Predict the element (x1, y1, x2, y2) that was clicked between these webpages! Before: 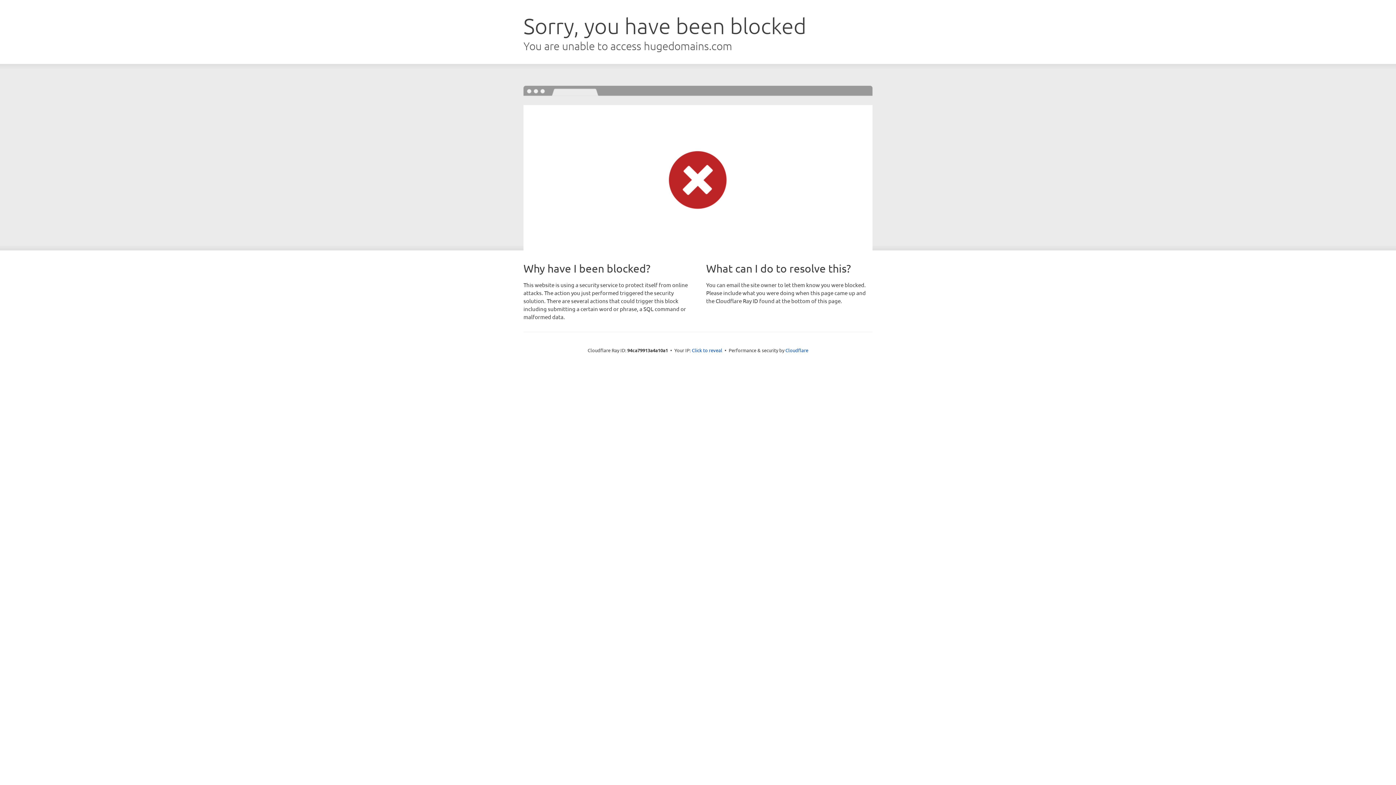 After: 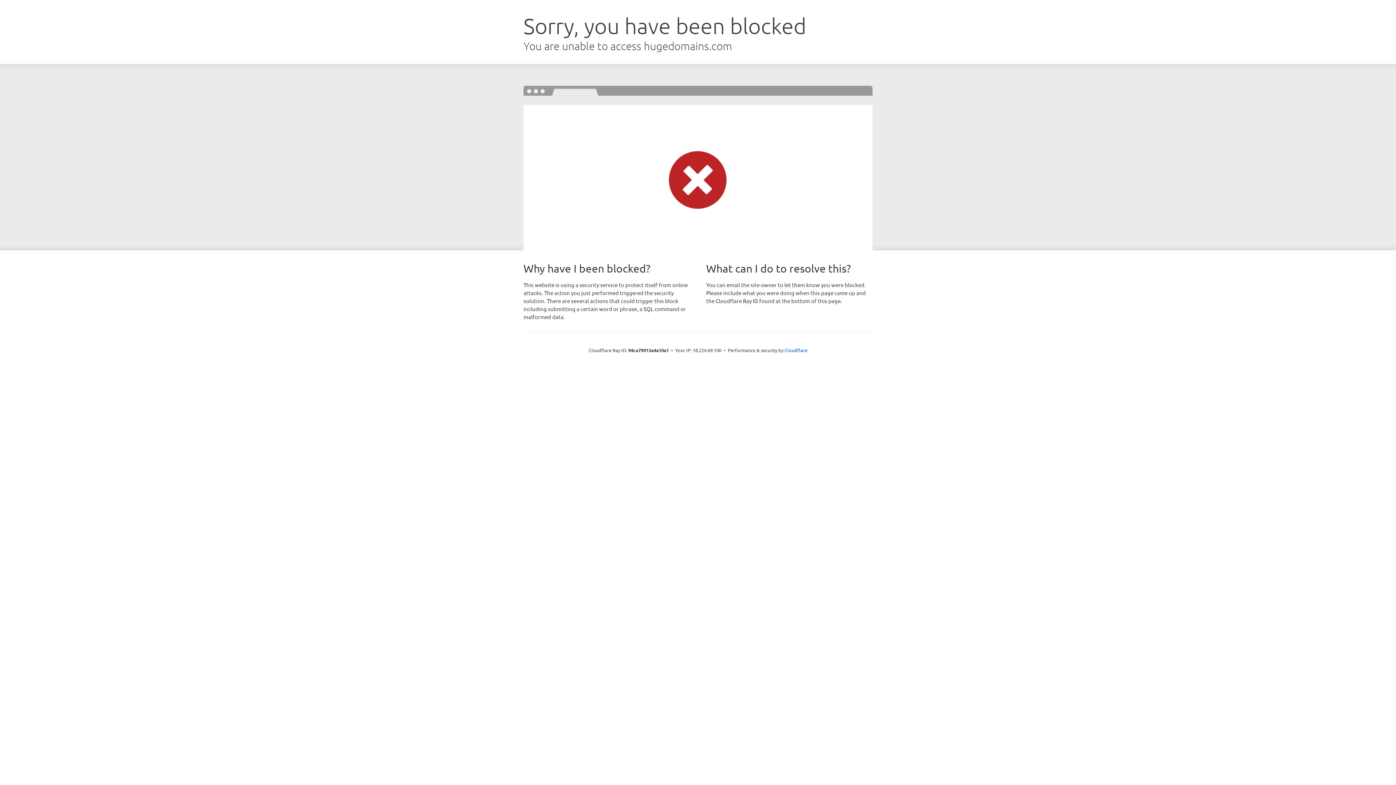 Action: label: Click to reveal bbox: (692, 346, 722, 353)